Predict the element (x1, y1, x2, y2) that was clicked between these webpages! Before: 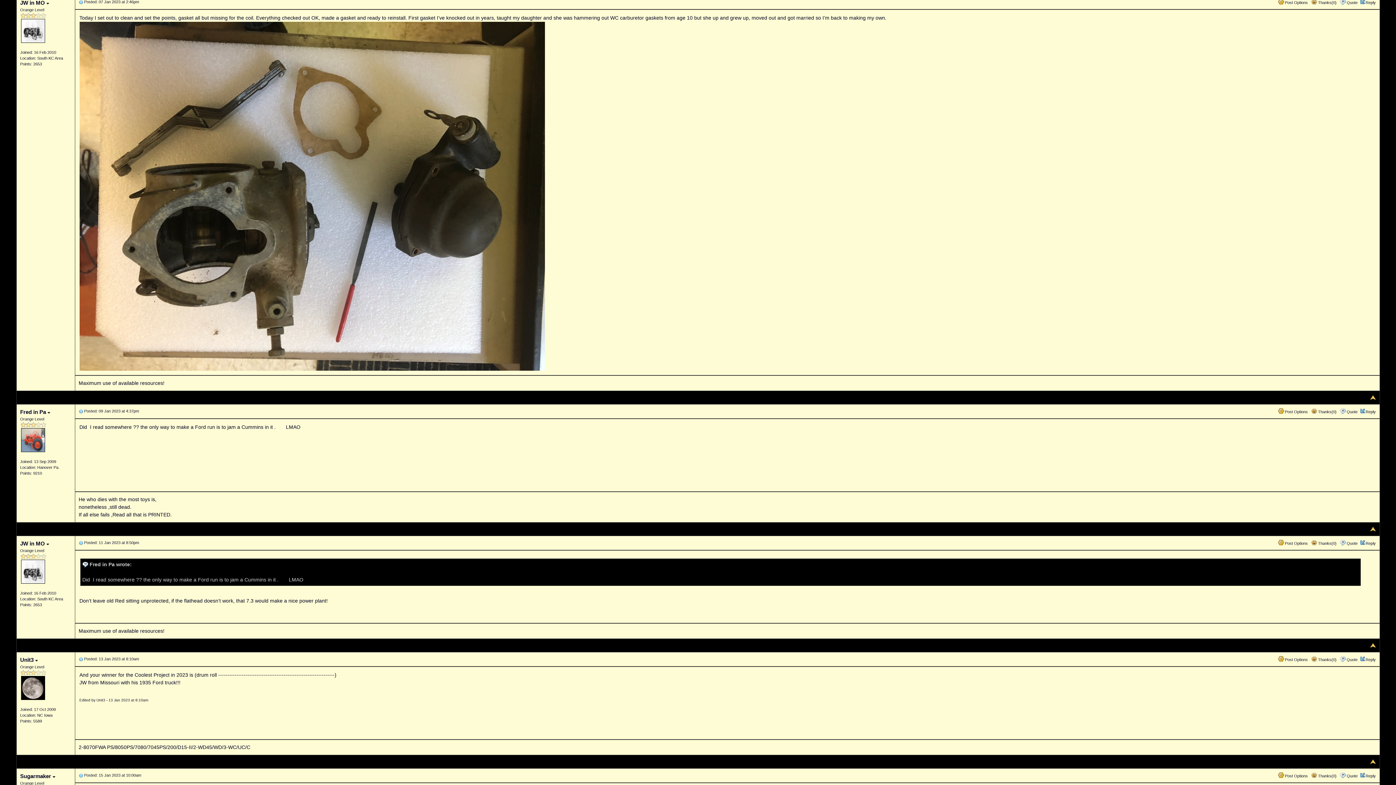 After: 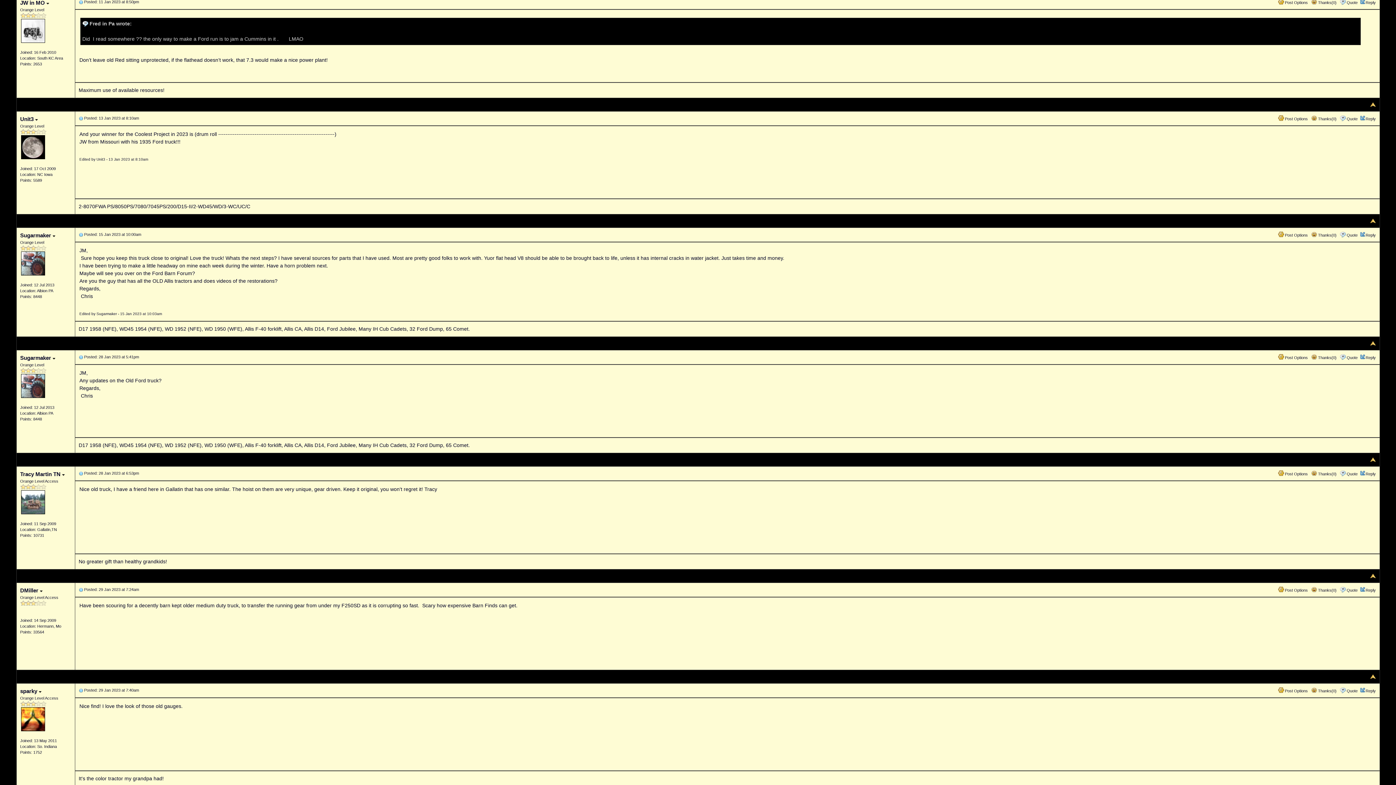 Action: bbox: (78, 540, 83, 545)